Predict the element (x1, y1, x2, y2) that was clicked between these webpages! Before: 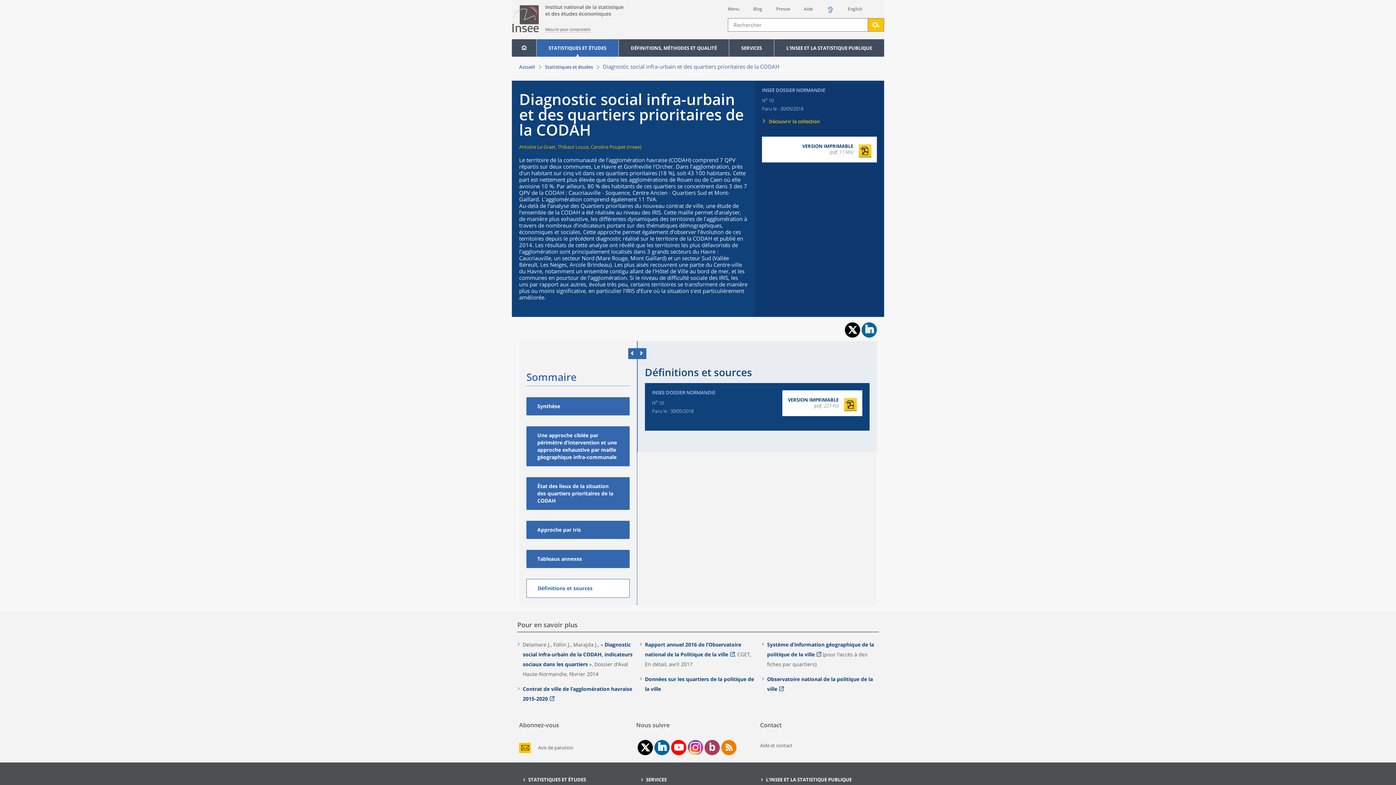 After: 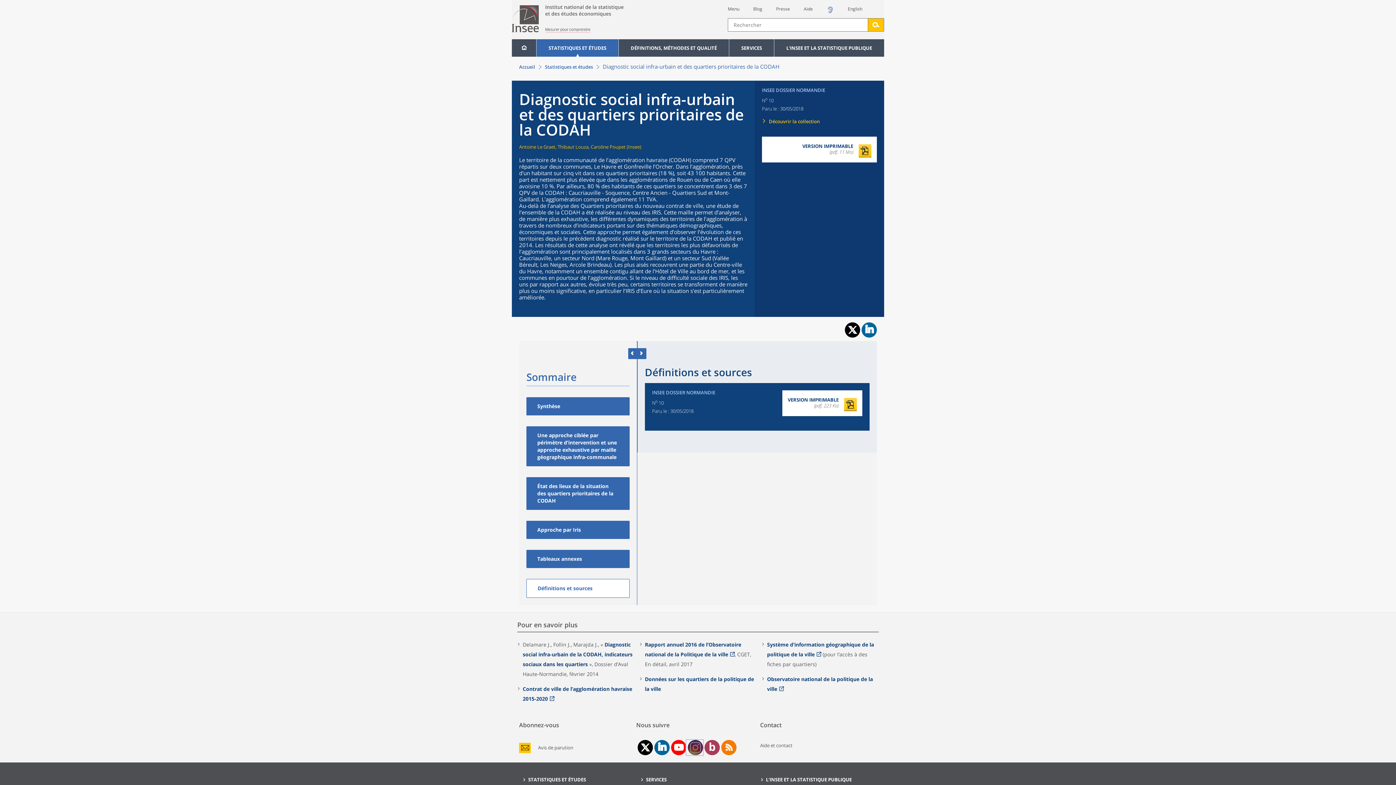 Action: label: page Instagram de l'Insee bbox: (686, 740, 703, 755)